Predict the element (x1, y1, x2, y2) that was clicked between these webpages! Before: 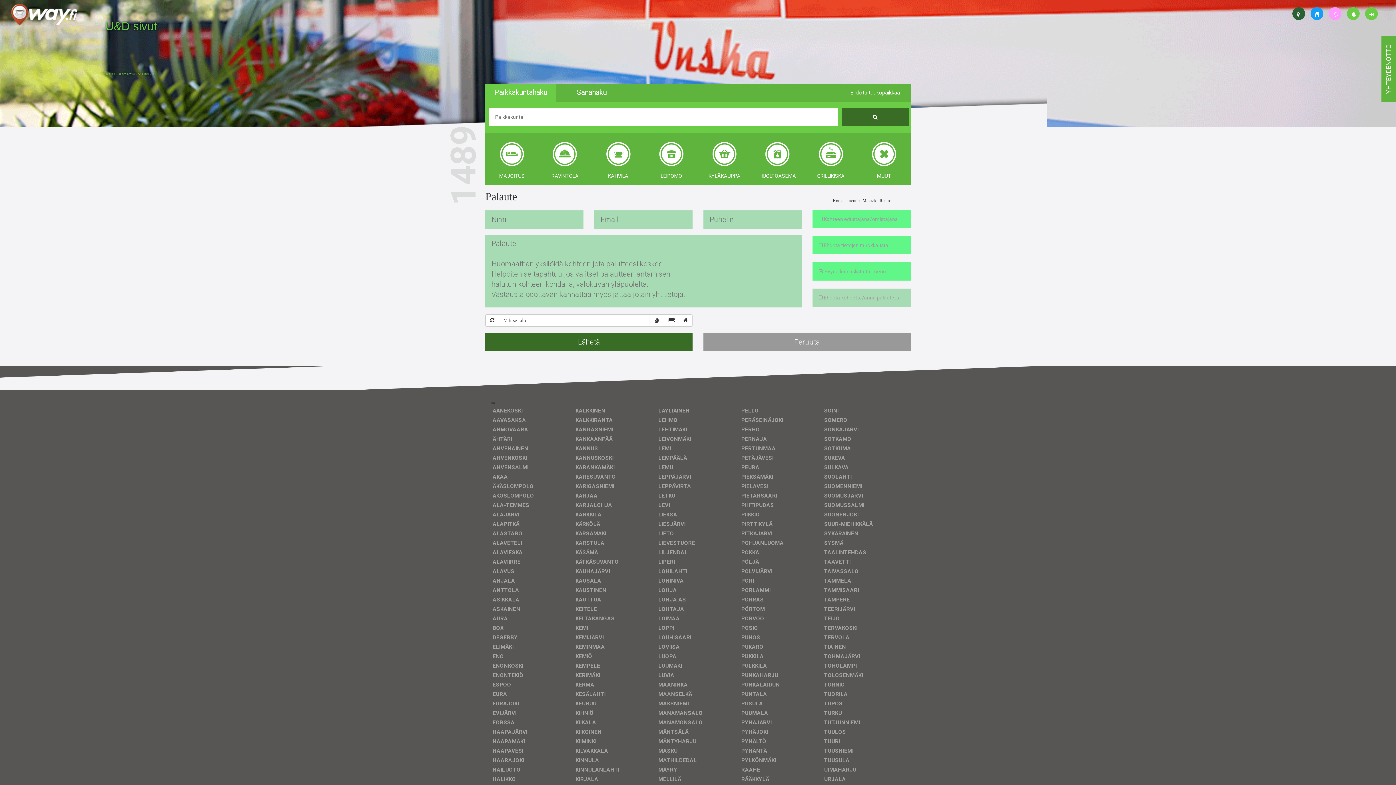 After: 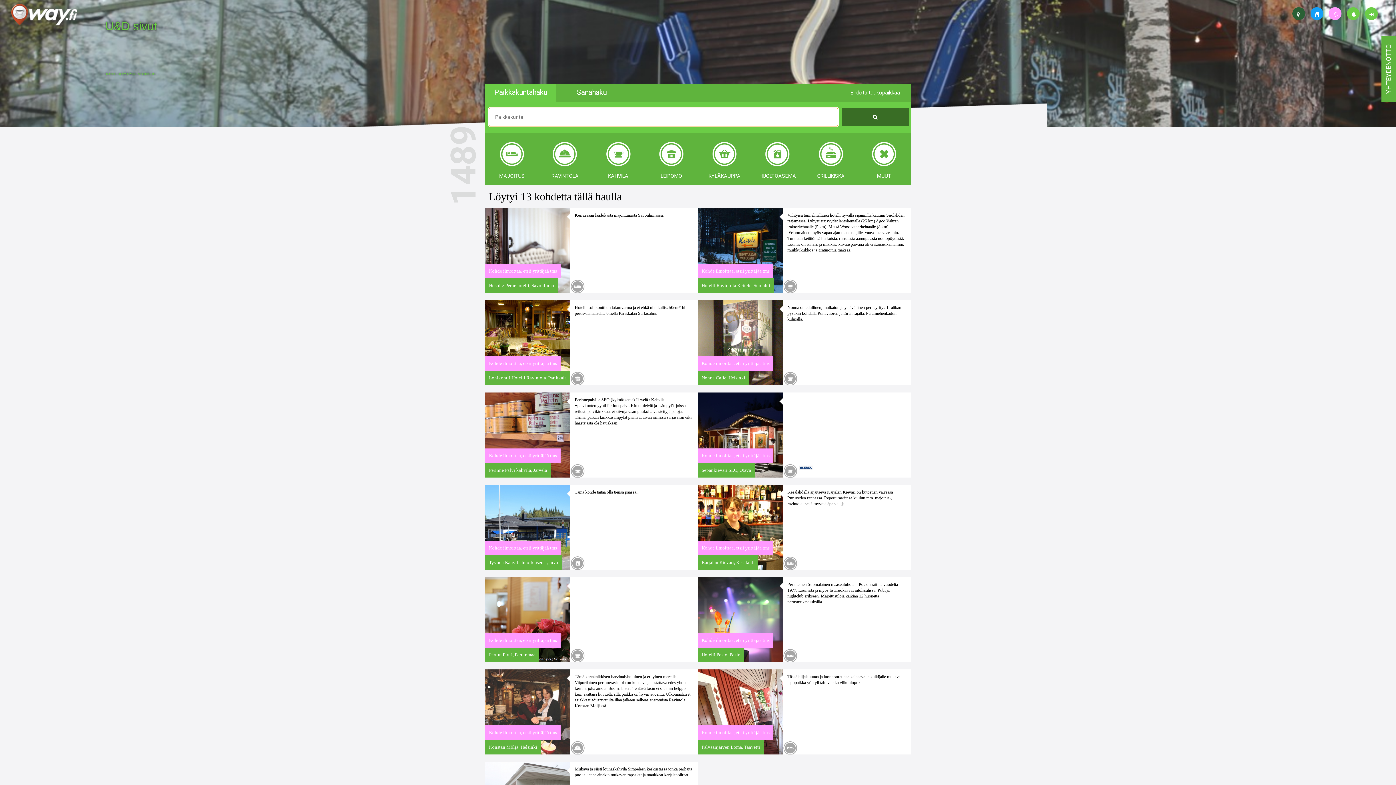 Action: bbox: (1329, 7, 1341, 20)